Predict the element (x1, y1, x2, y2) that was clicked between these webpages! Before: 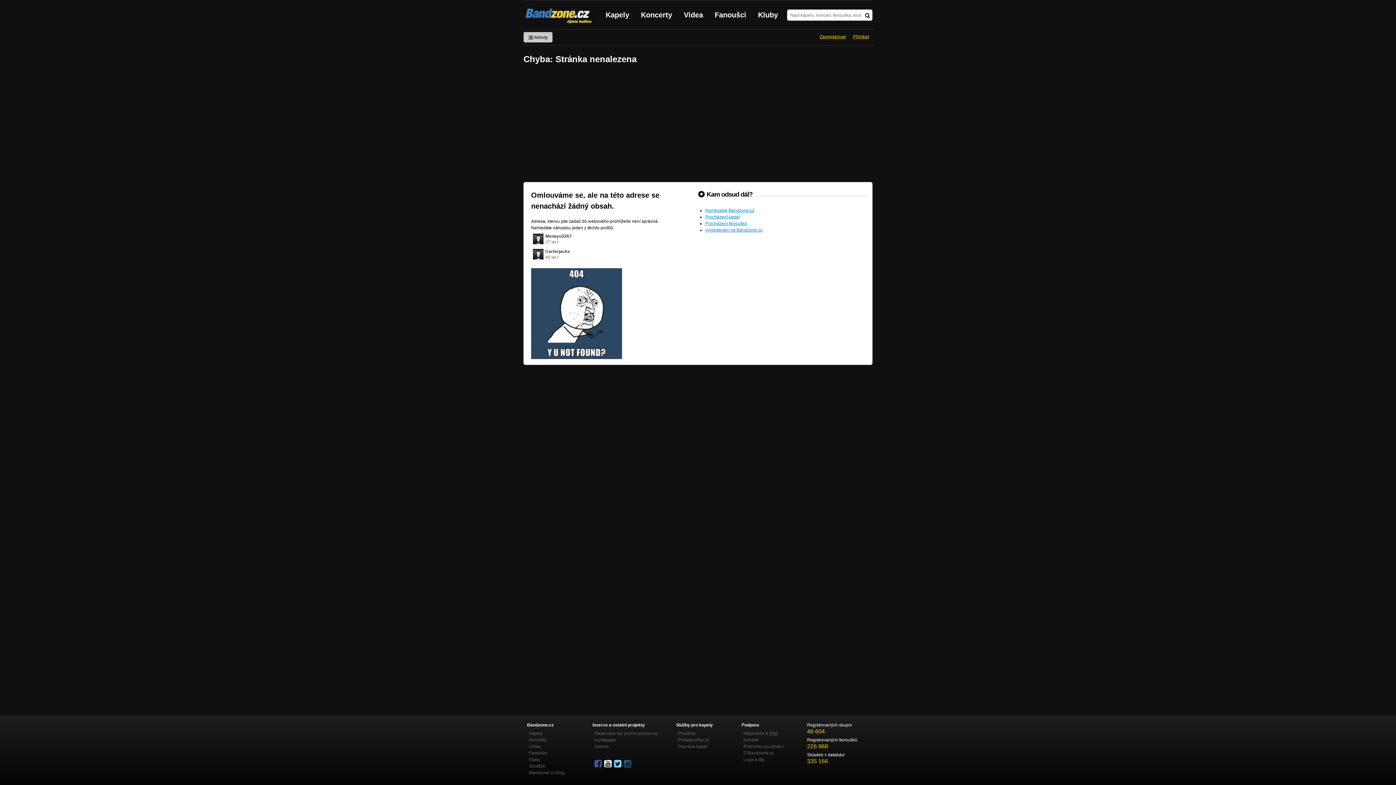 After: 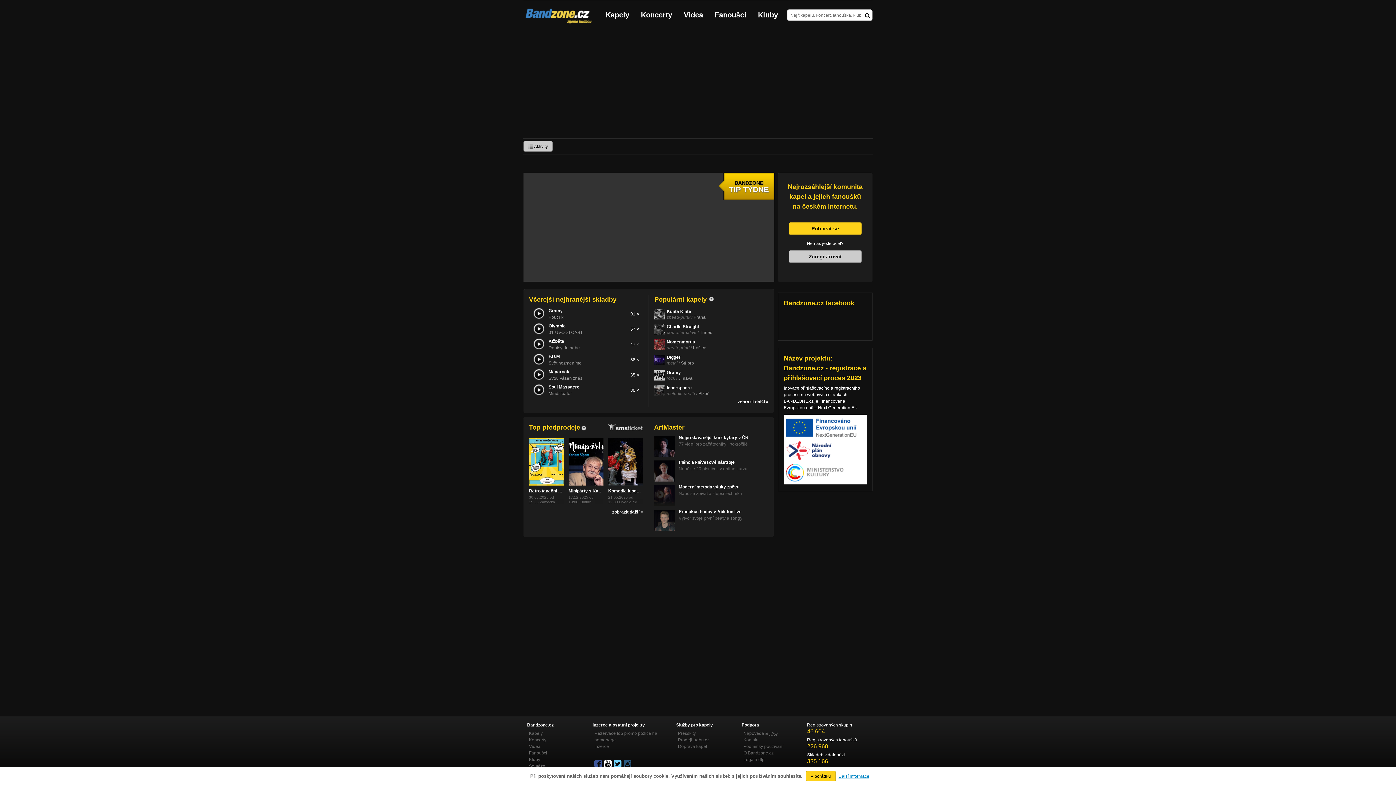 Action: bbox: (705, 208, 754, 213) label: Homepage Bandzone.cz